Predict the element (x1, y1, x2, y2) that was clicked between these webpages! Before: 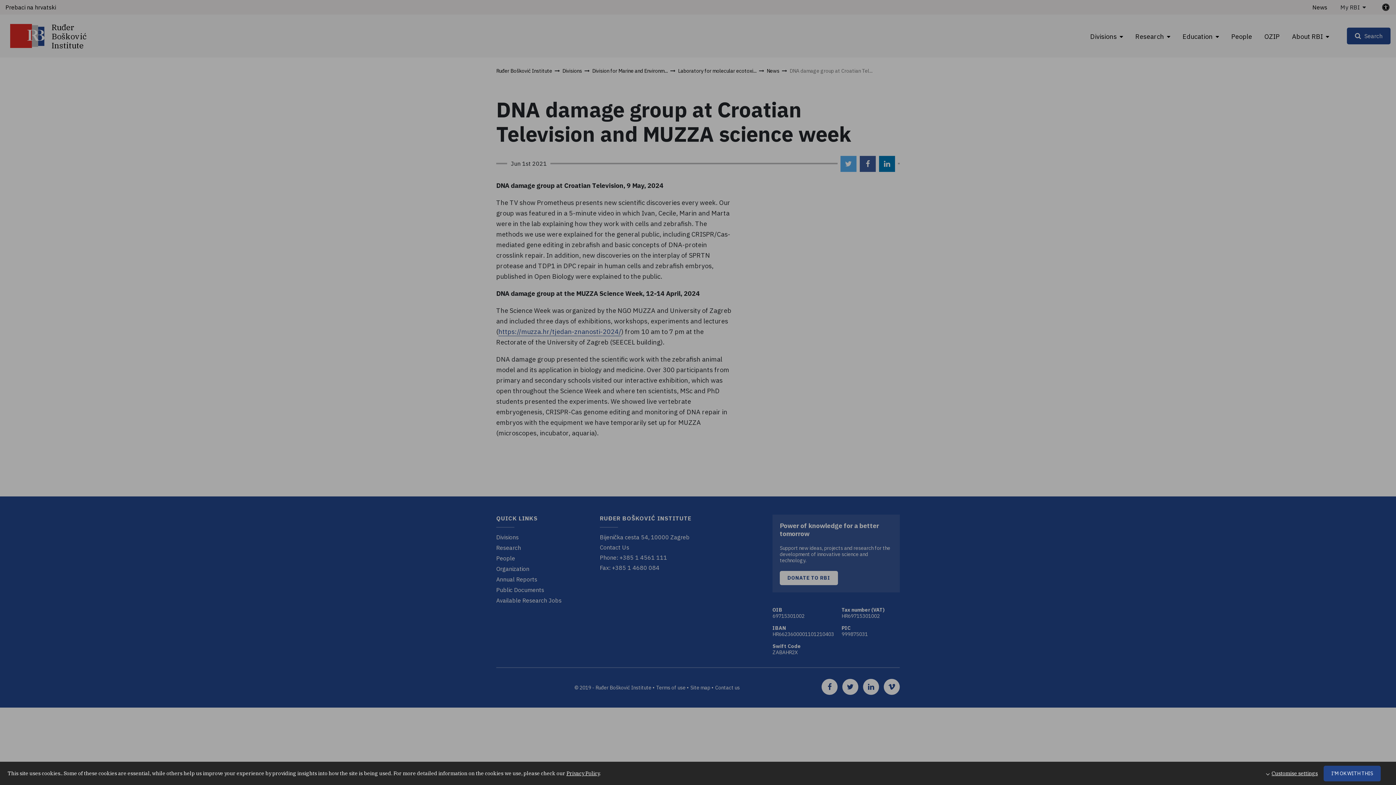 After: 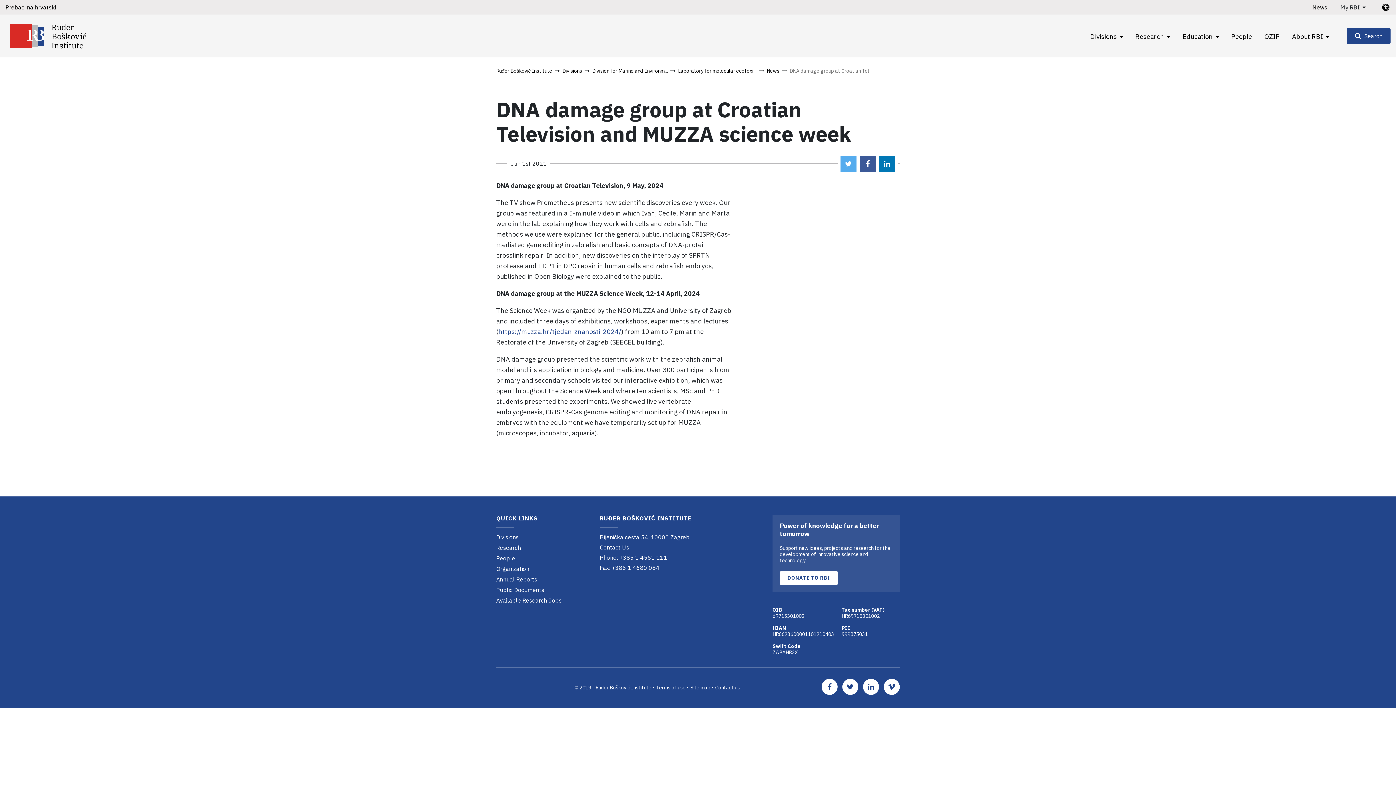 Action: bbox: (1324, 766, 1381, 781) label: I'M OK WITH THIS